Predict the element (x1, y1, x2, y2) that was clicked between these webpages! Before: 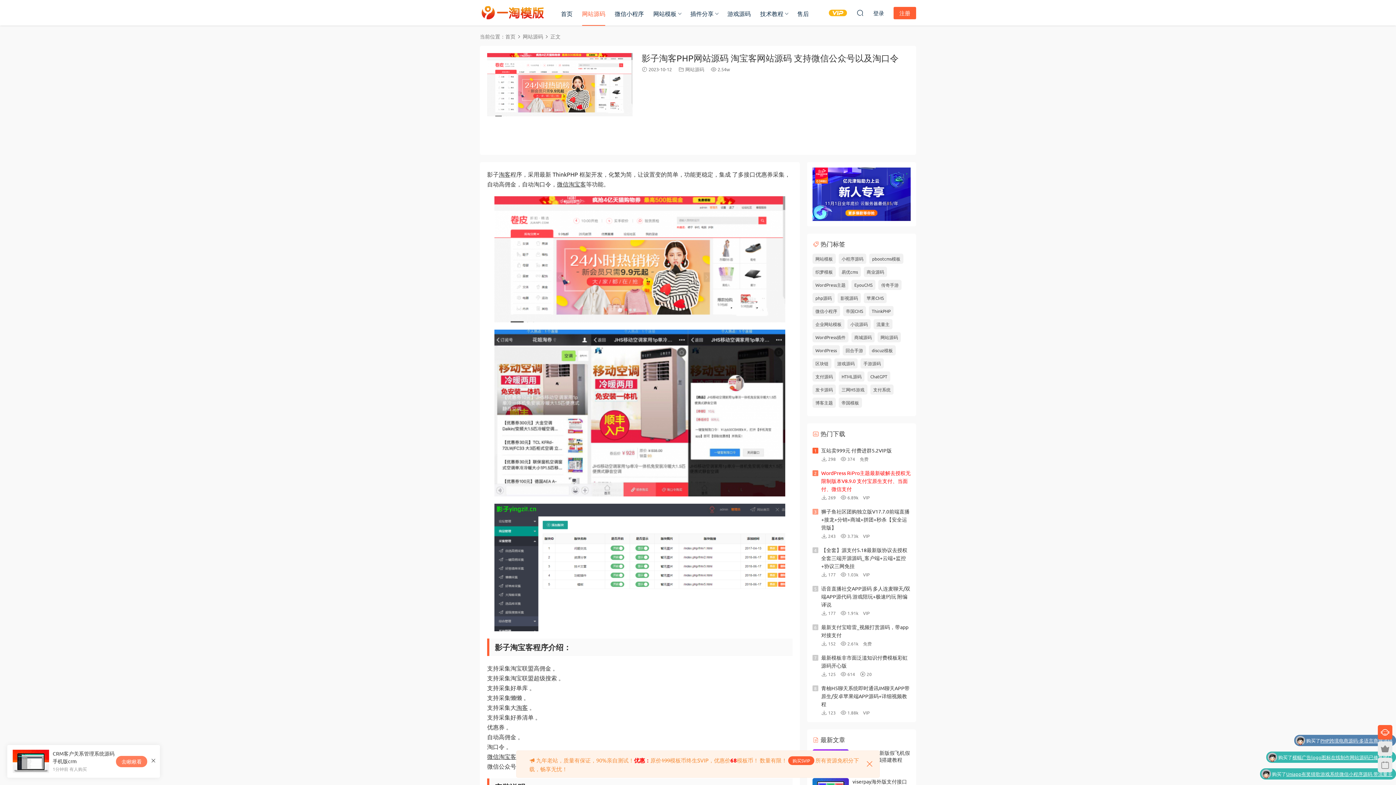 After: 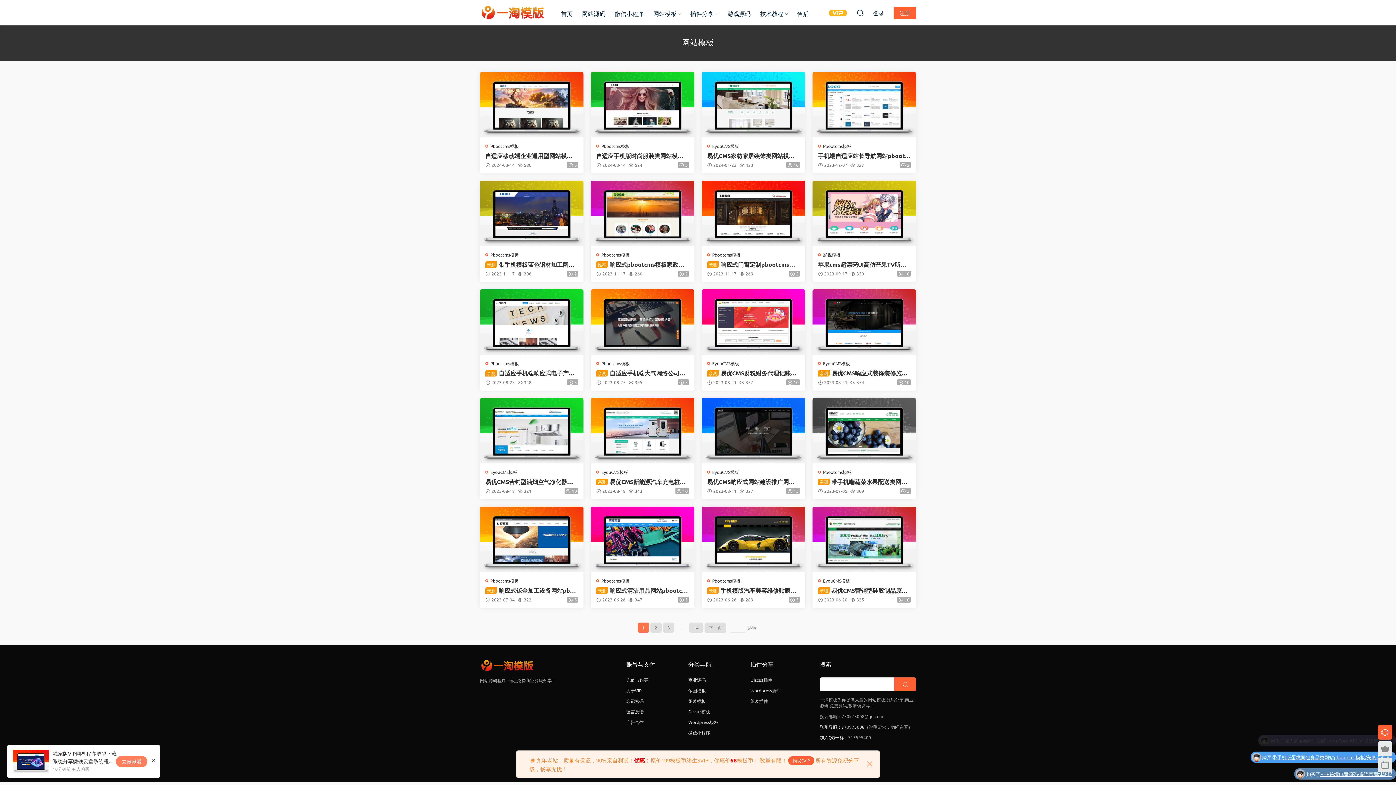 Action: bbox: (812, 253, 836, 264) label: 网站模板